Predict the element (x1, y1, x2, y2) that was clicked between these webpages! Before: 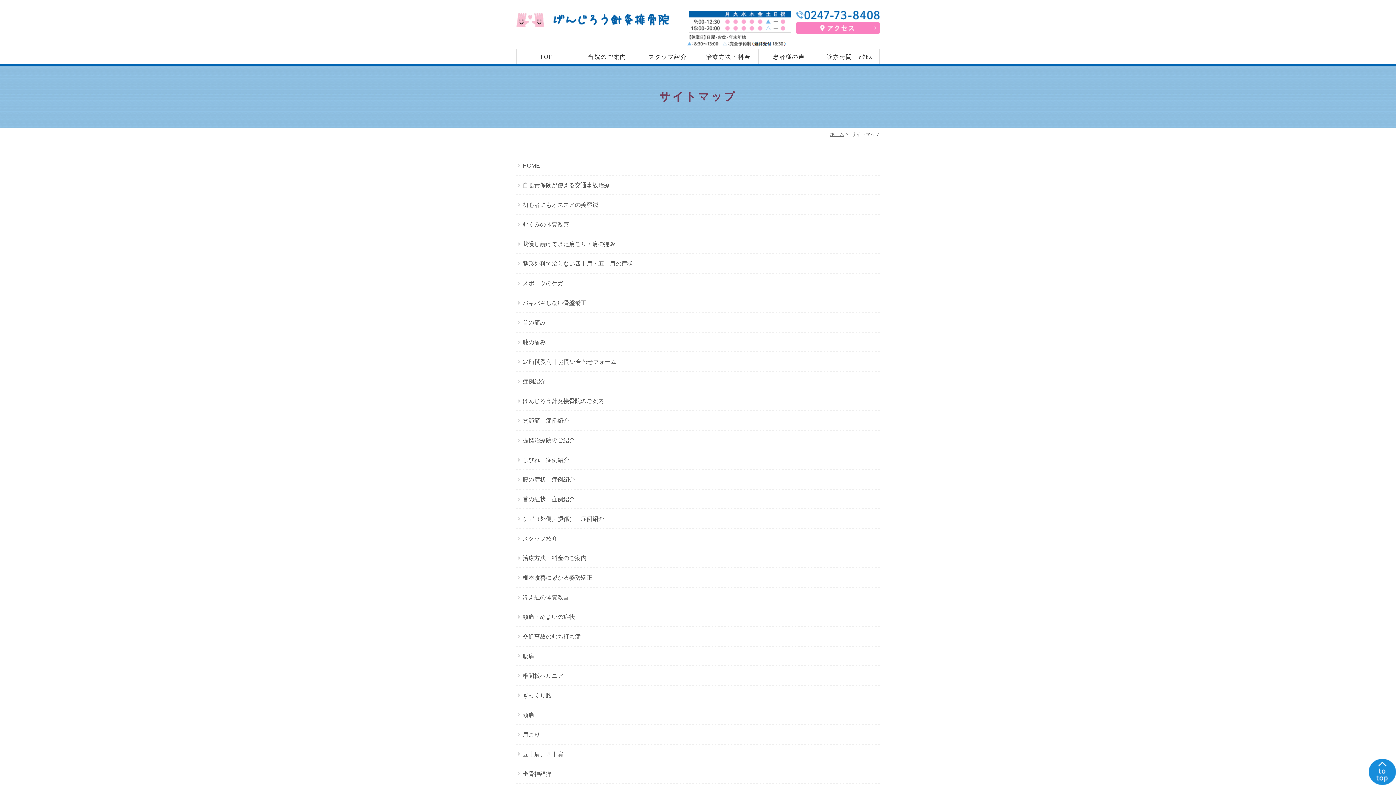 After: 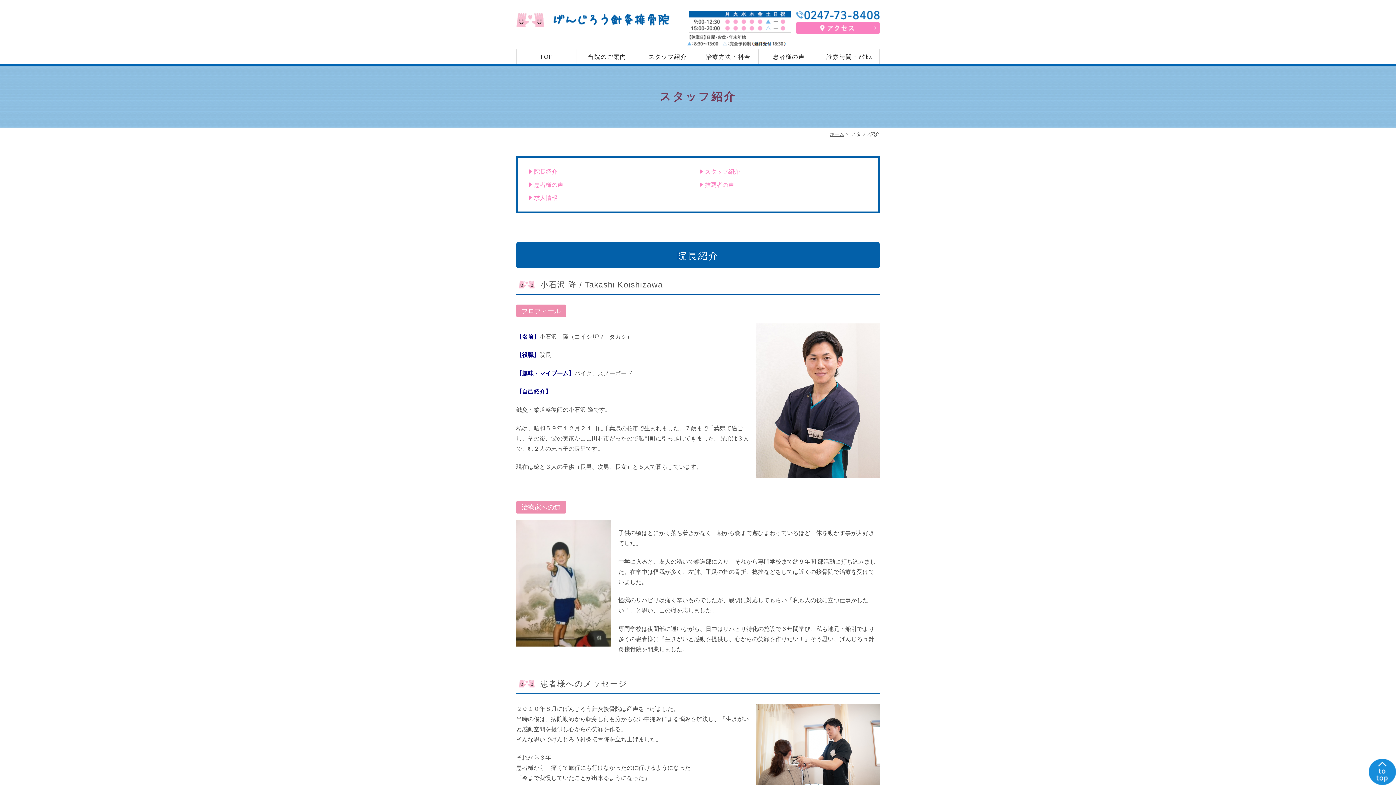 Action: bbox: (522, 535, 557, 541) label: スタッフ紹介